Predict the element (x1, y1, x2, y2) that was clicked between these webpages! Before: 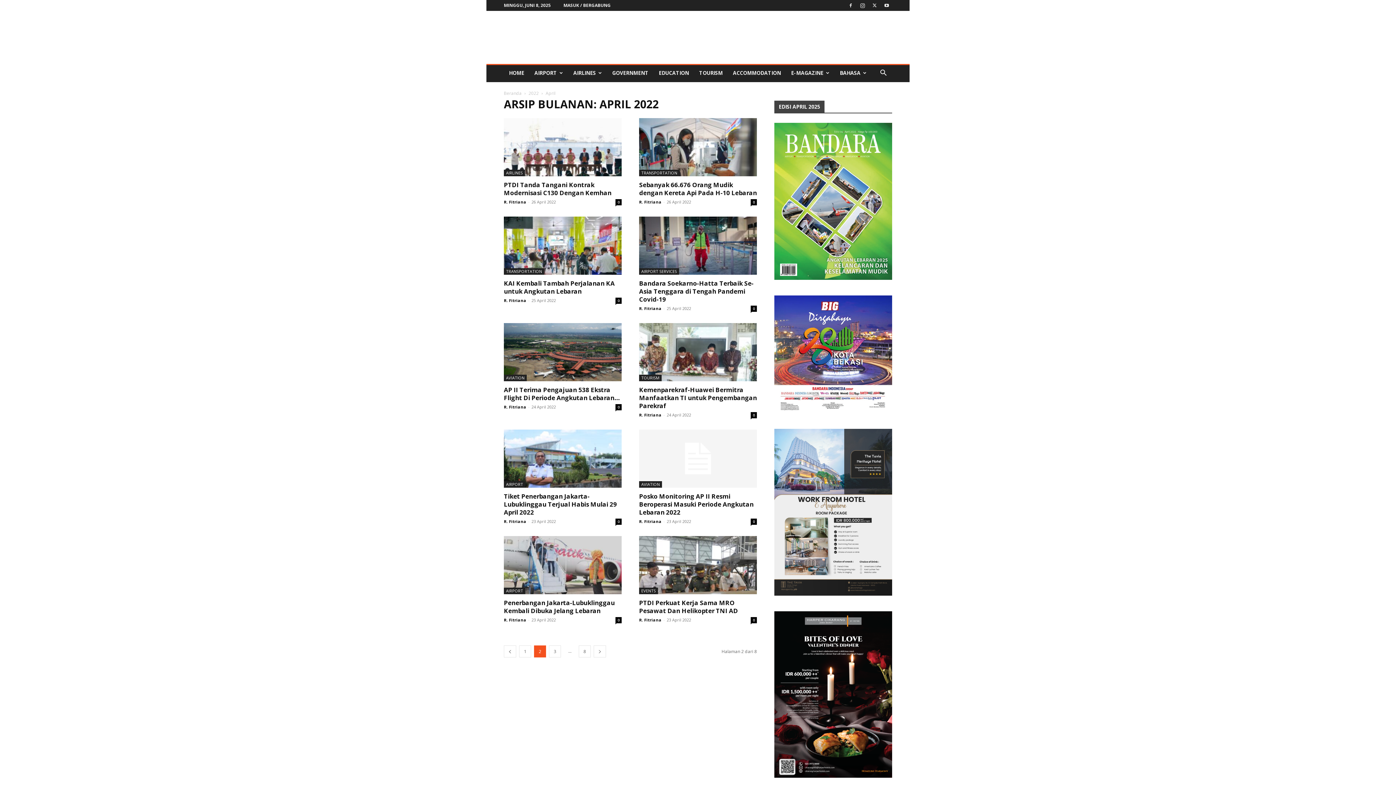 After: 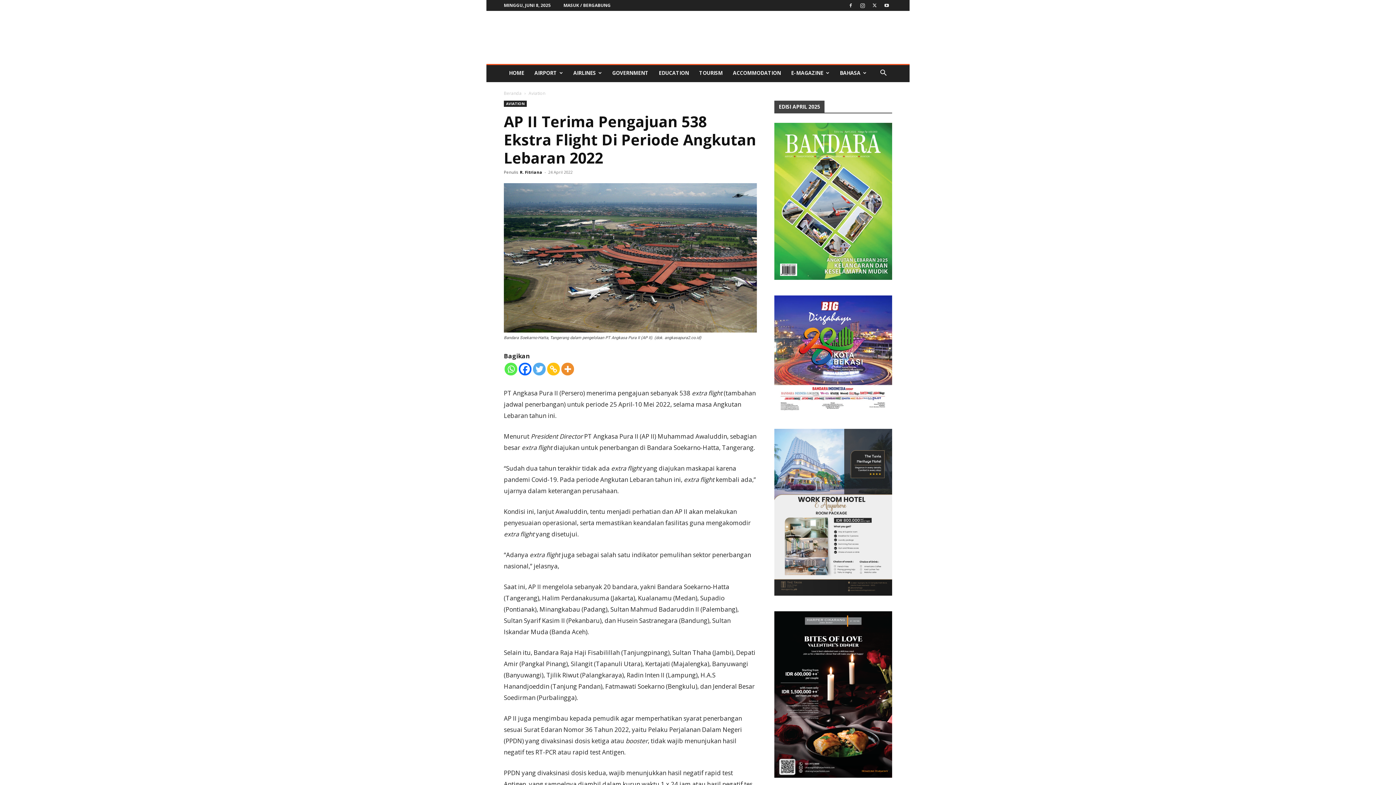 Action: bbox: (504, 323, 621, 381)